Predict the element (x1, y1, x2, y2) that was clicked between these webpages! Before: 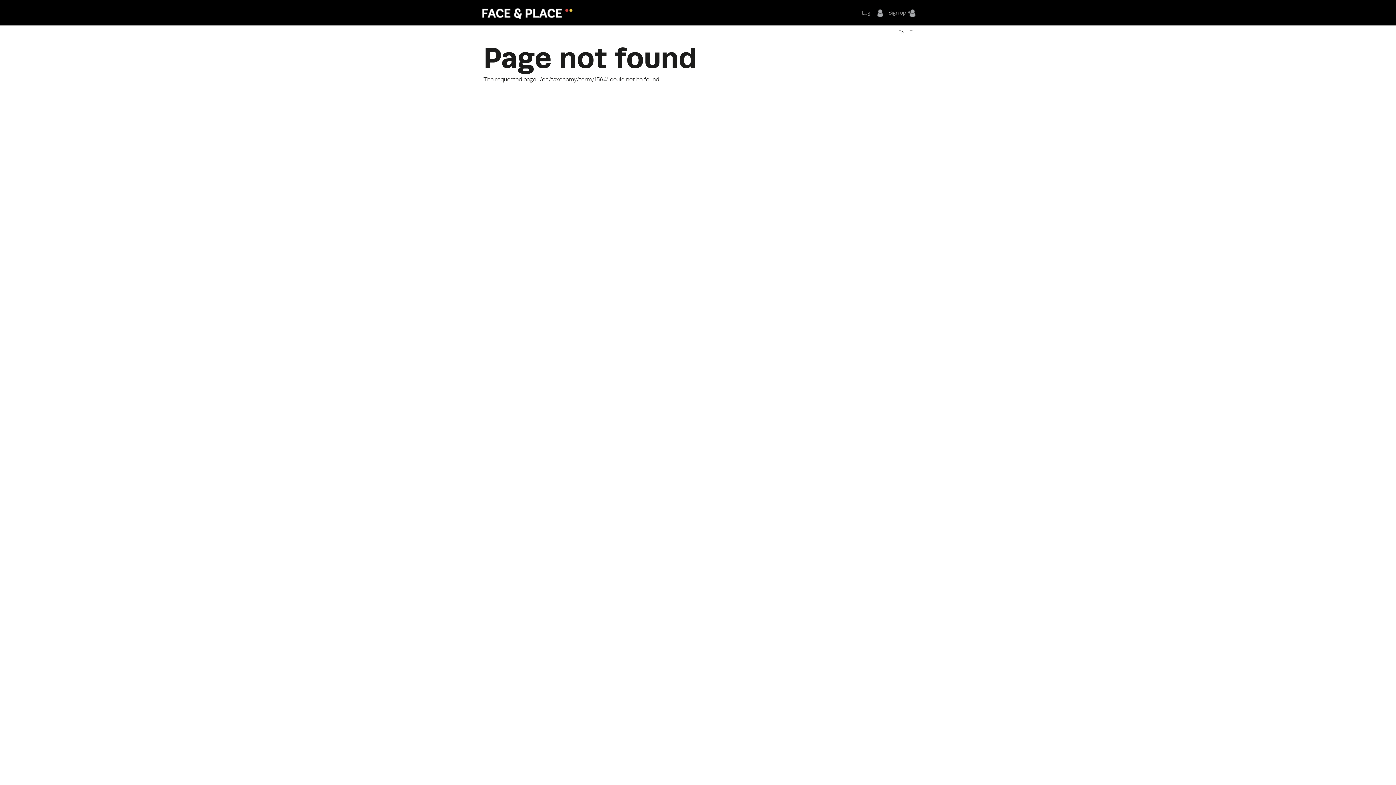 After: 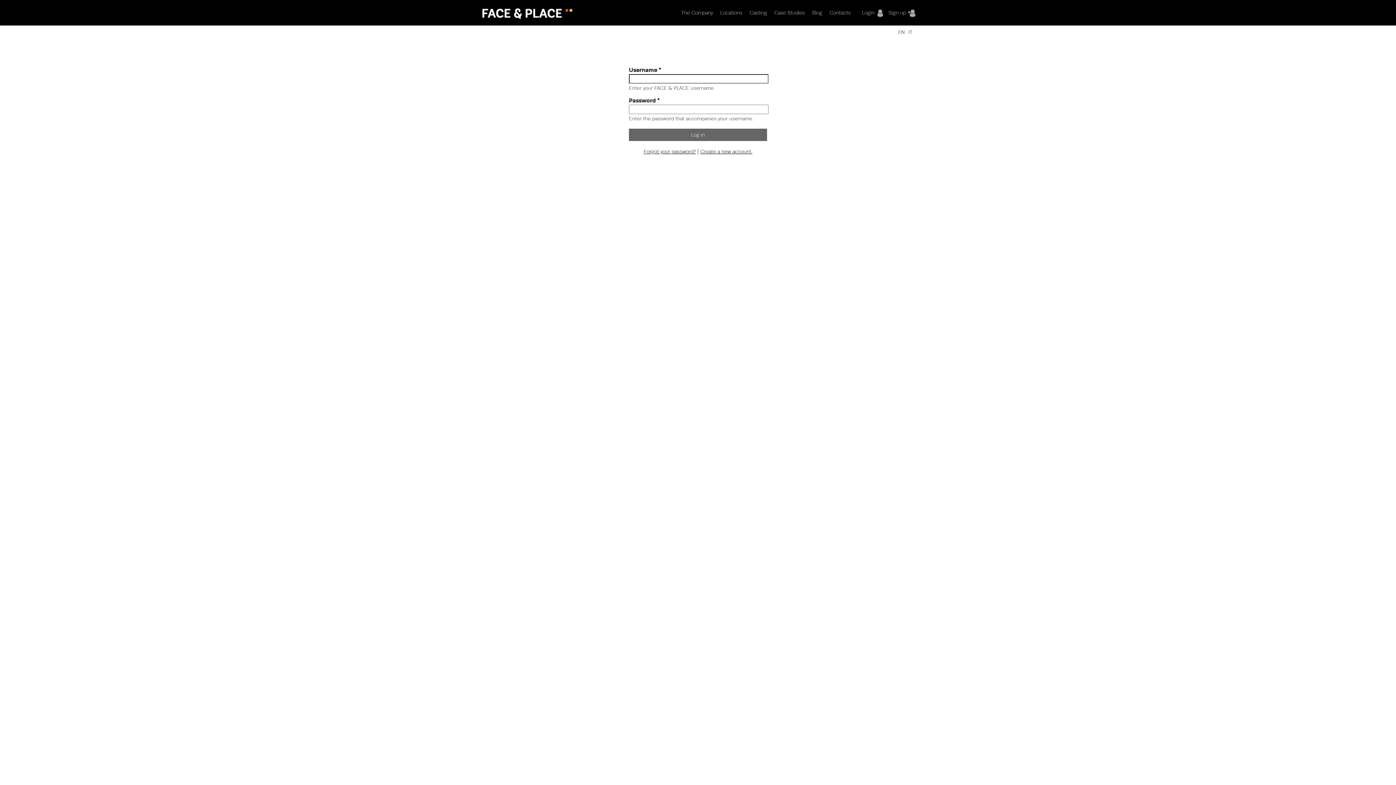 Action: bbox: (862, 0, 884, 25) label: Login